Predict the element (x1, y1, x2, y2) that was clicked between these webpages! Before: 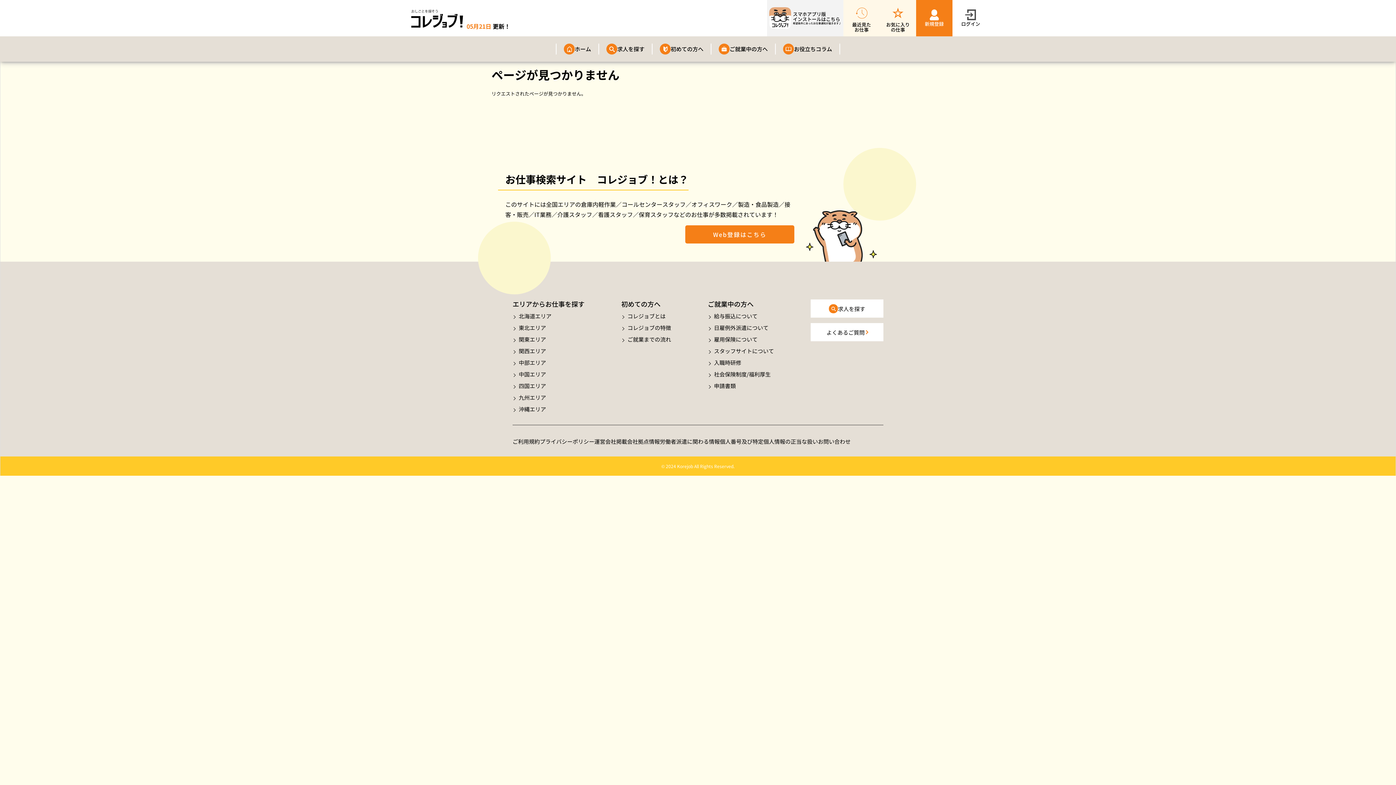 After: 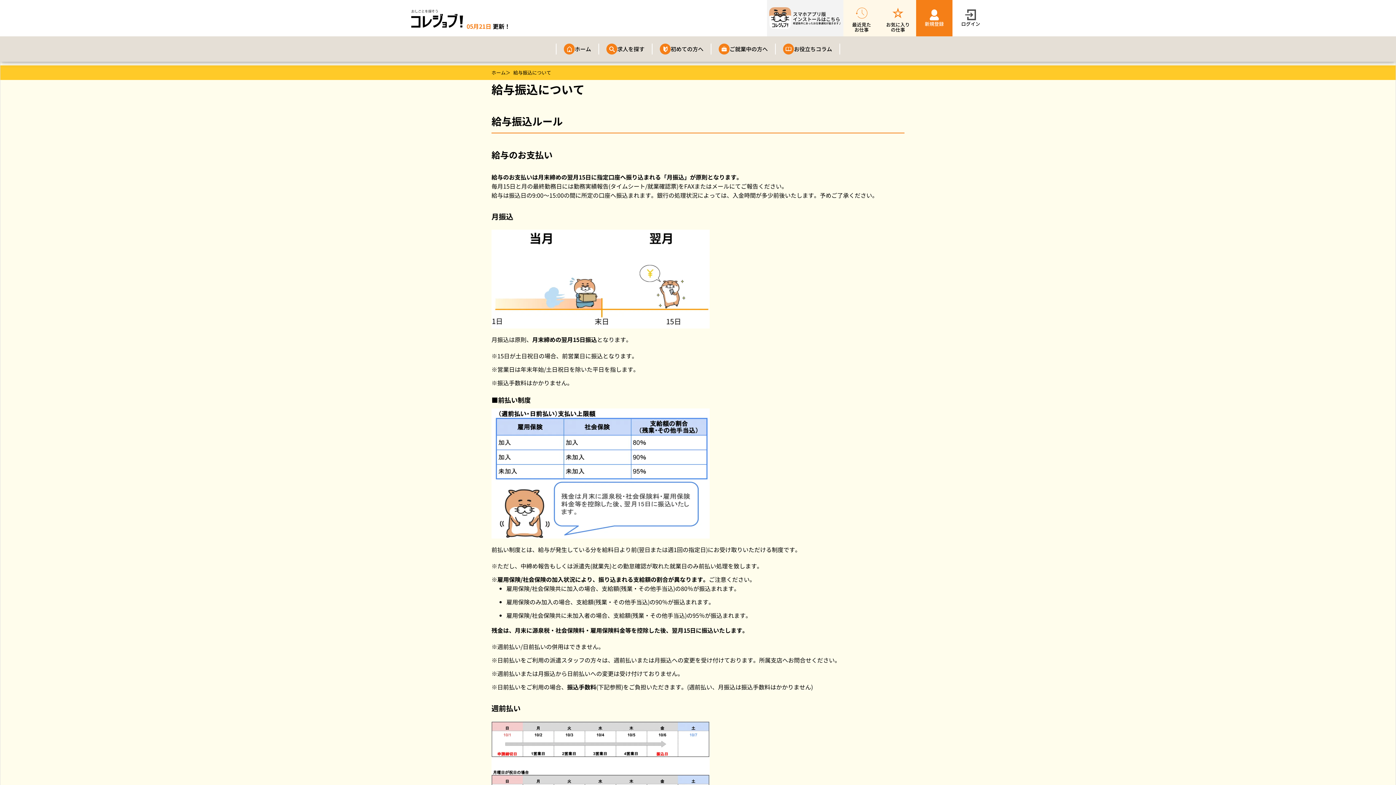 Action: bbox: (710, 312, 757, 320) label: 給与振込について